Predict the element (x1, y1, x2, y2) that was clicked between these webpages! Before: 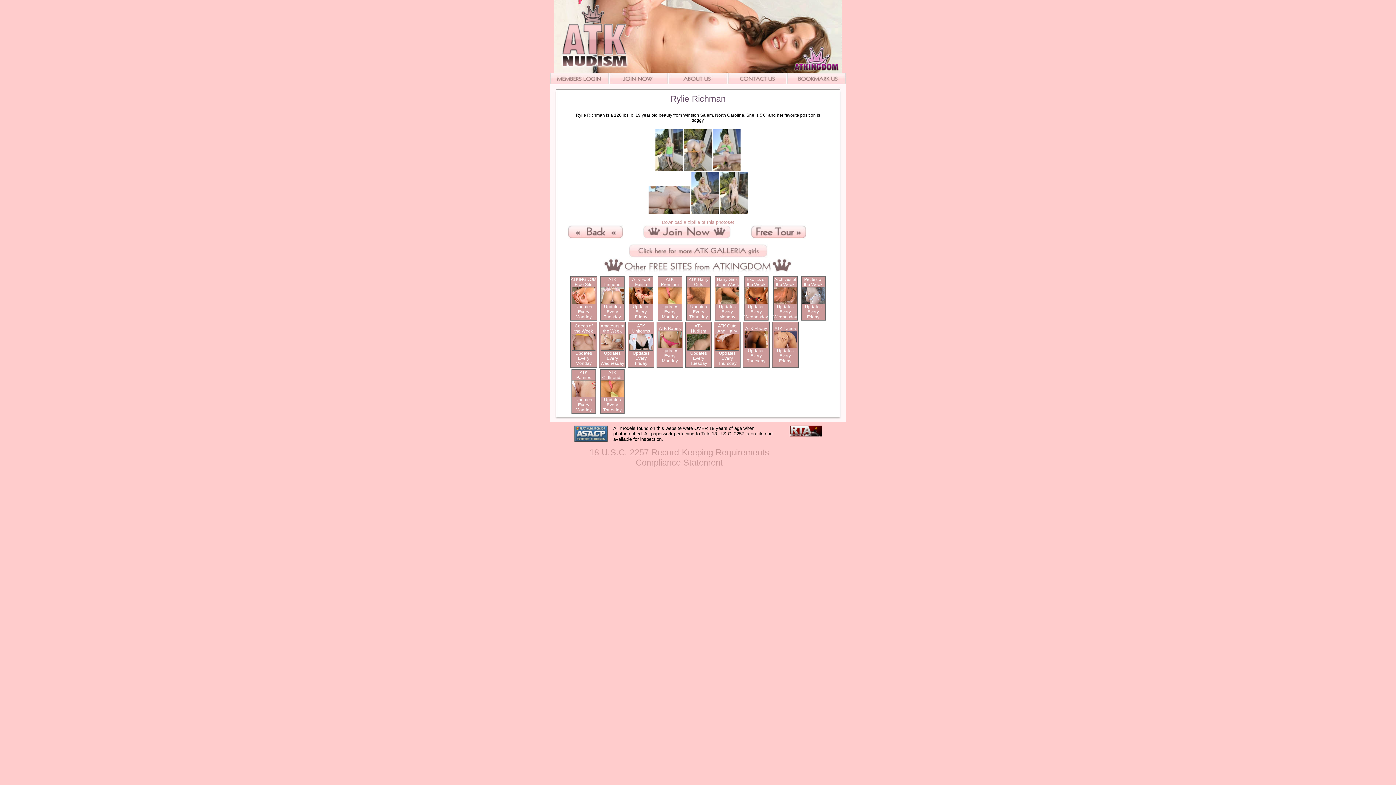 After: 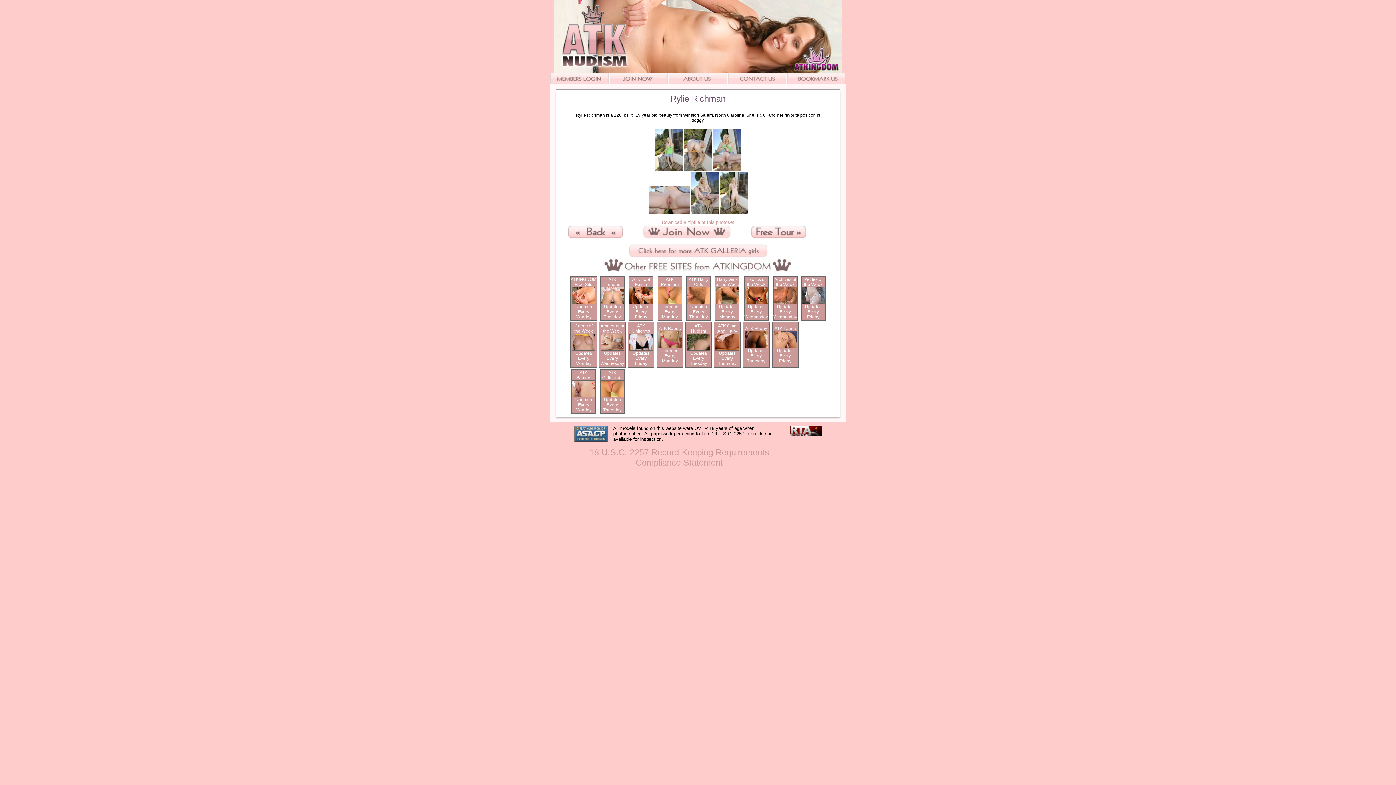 Action: bbox: (787, 80, 845, 85)